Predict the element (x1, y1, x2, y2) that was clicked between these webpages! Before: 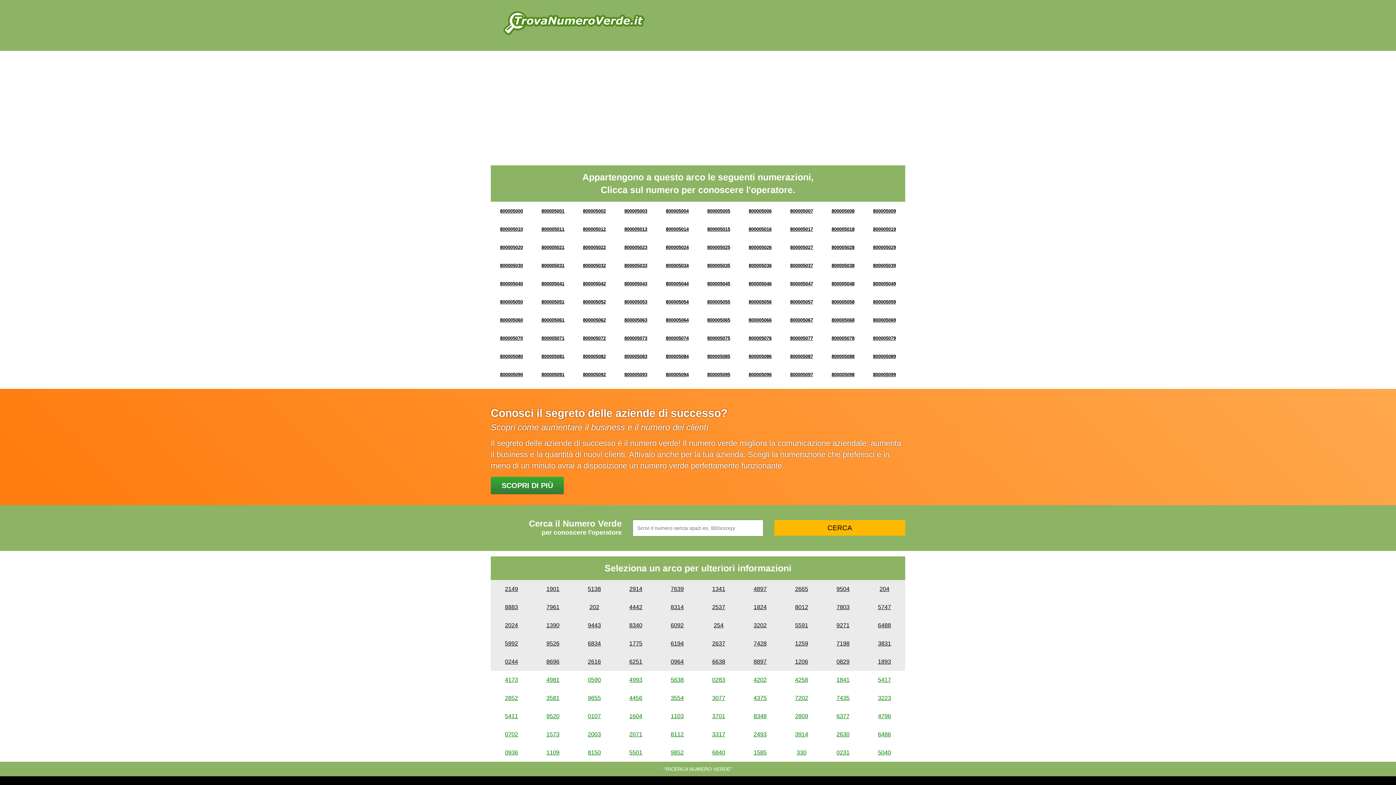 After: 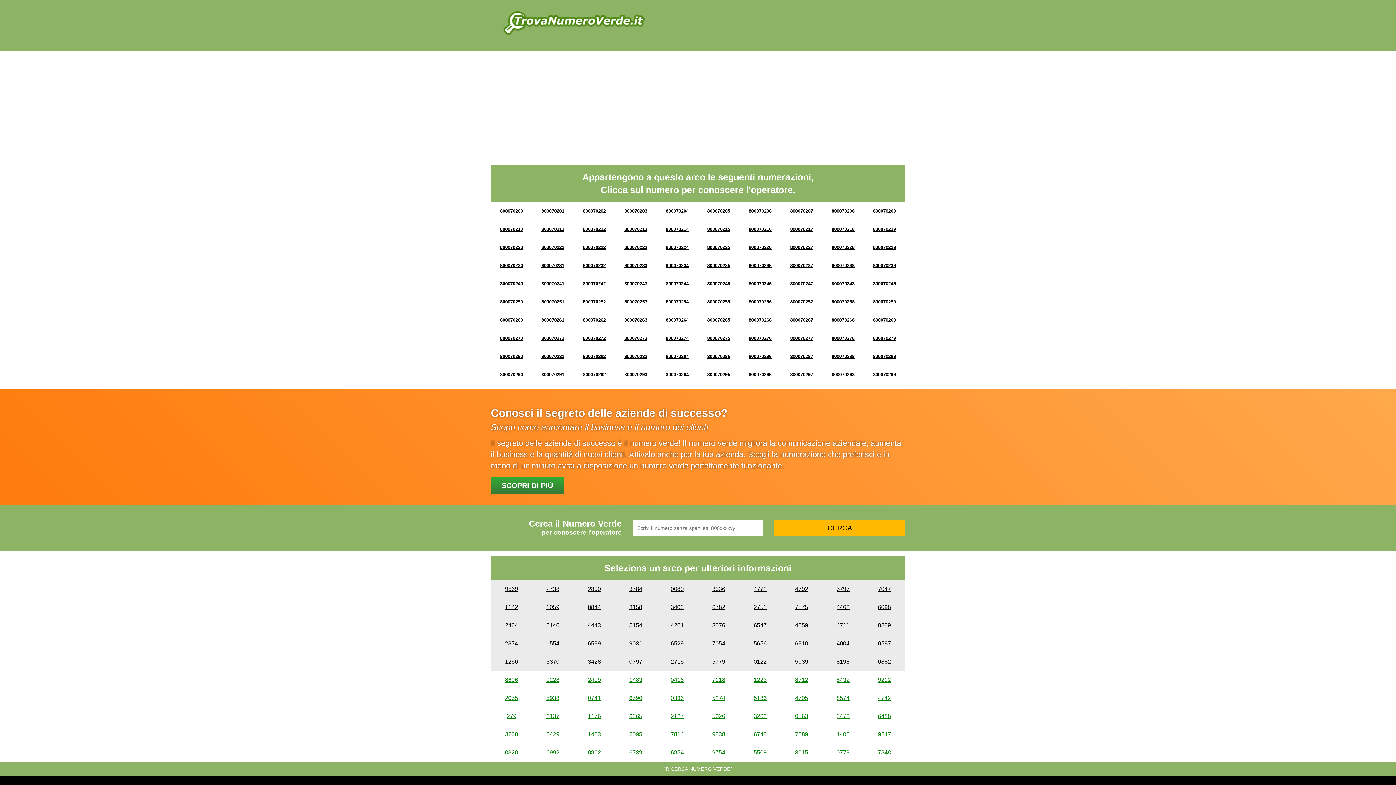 Action: bbox: (505, 731, 518, 737) label: 0702